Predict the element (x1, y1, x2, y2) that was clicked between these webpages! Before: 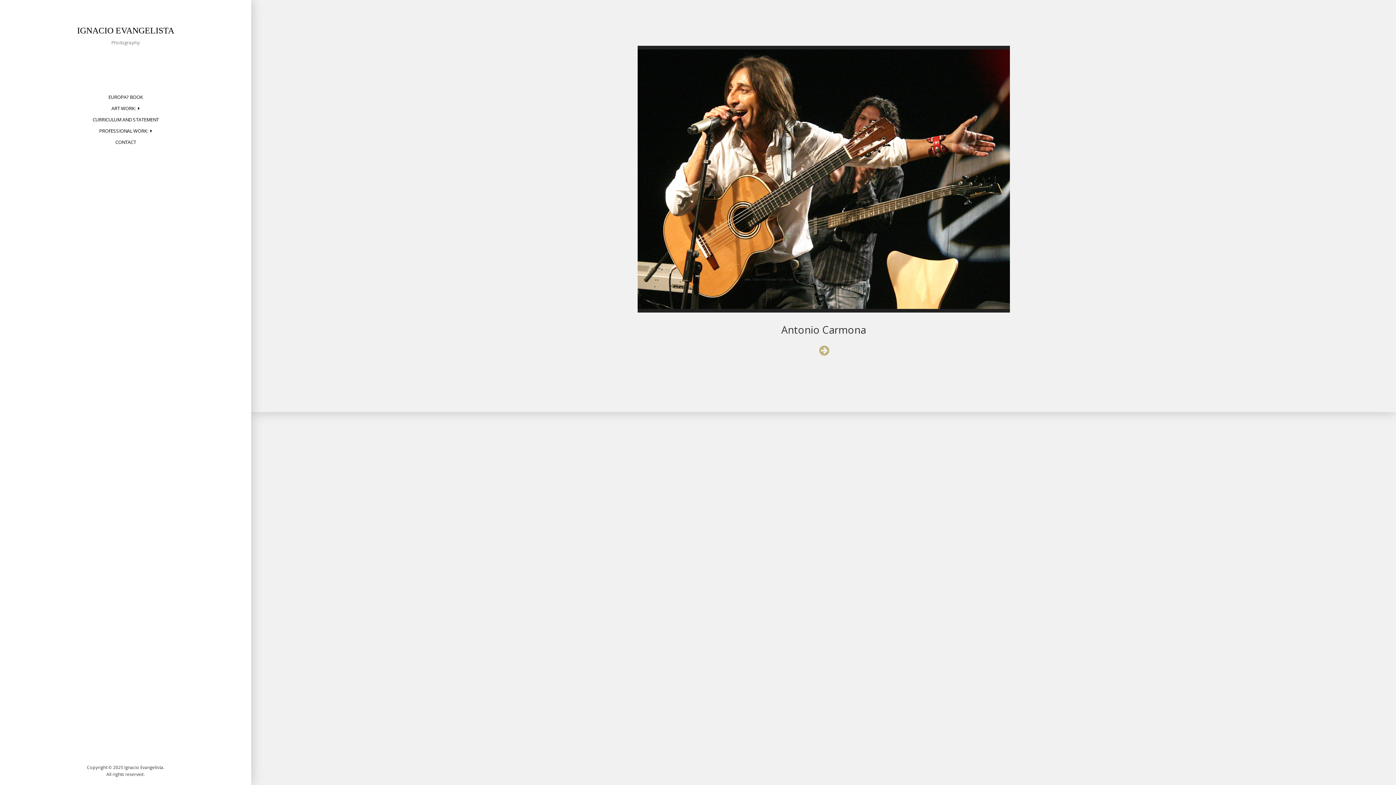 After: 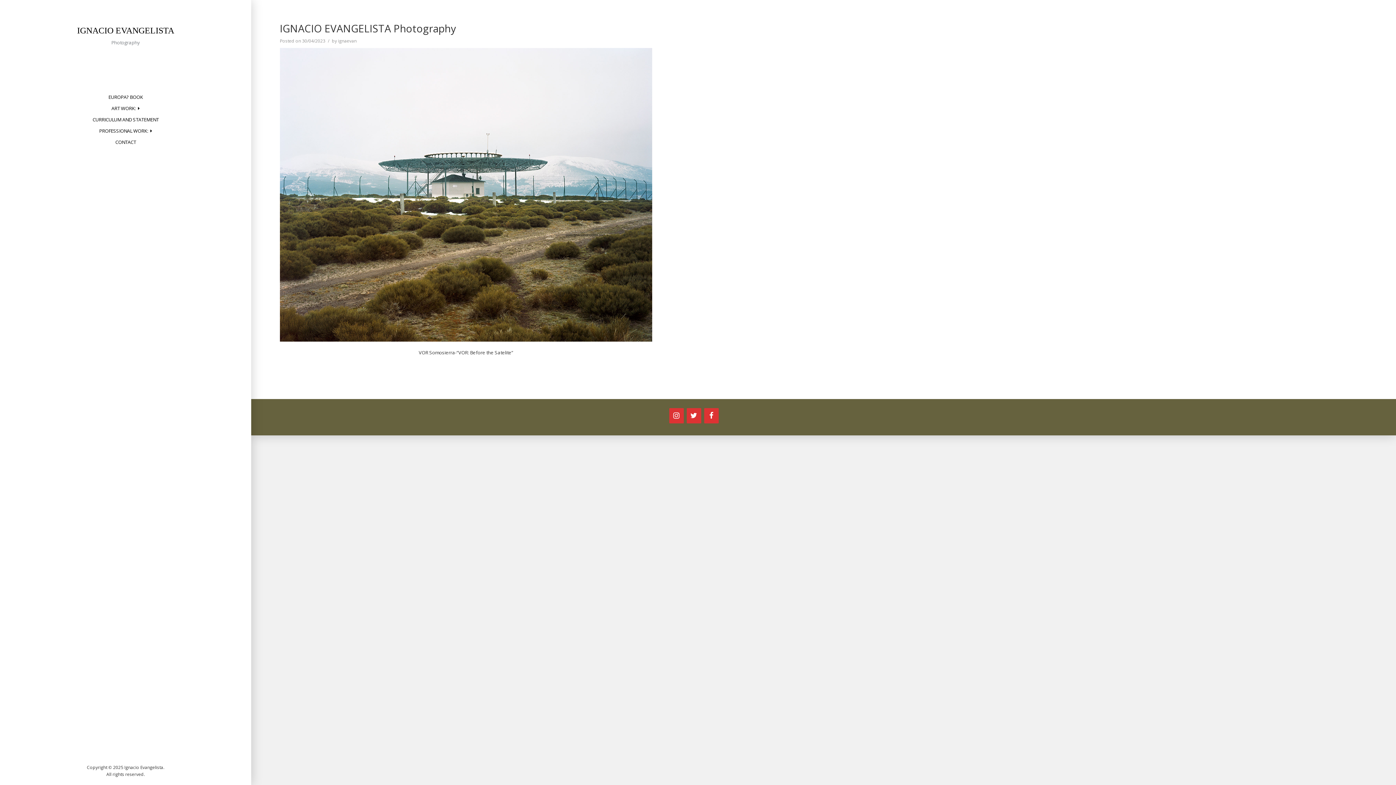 Action: bbox: (77, 25, 174, 35) label: IGNACIO EVANGELISTA